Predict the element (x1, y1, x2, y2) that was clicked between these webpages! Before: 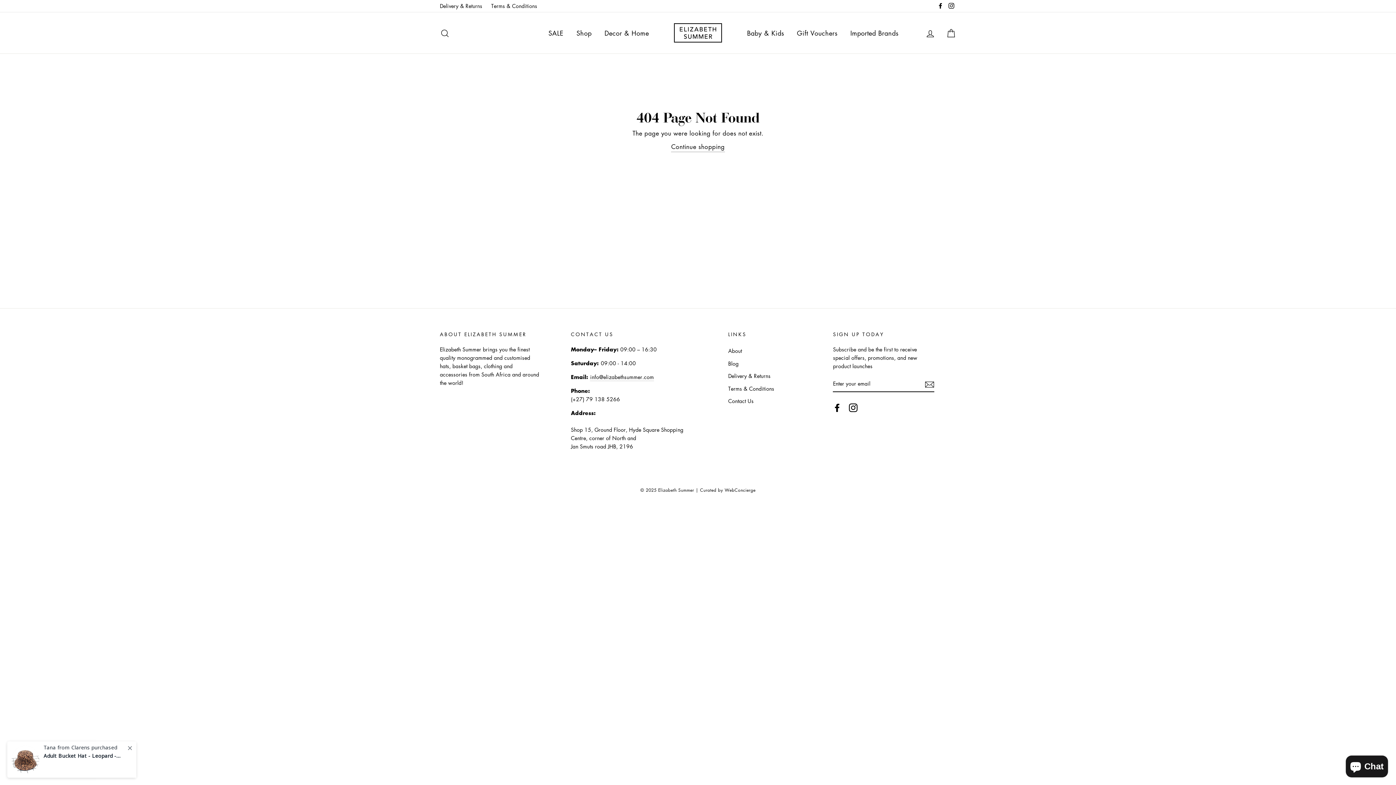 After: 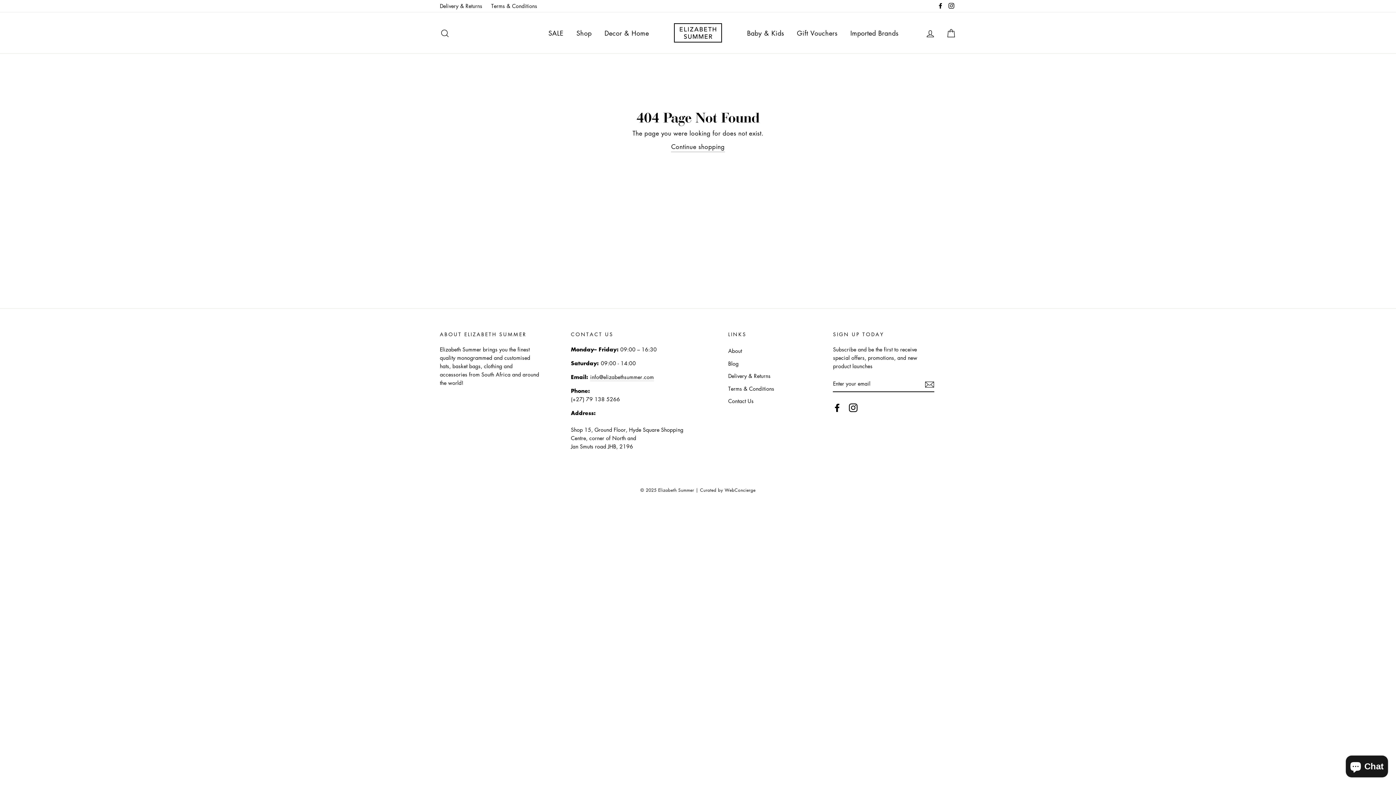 Action: bbox: (833, 403, 841, 412) label: Facebook